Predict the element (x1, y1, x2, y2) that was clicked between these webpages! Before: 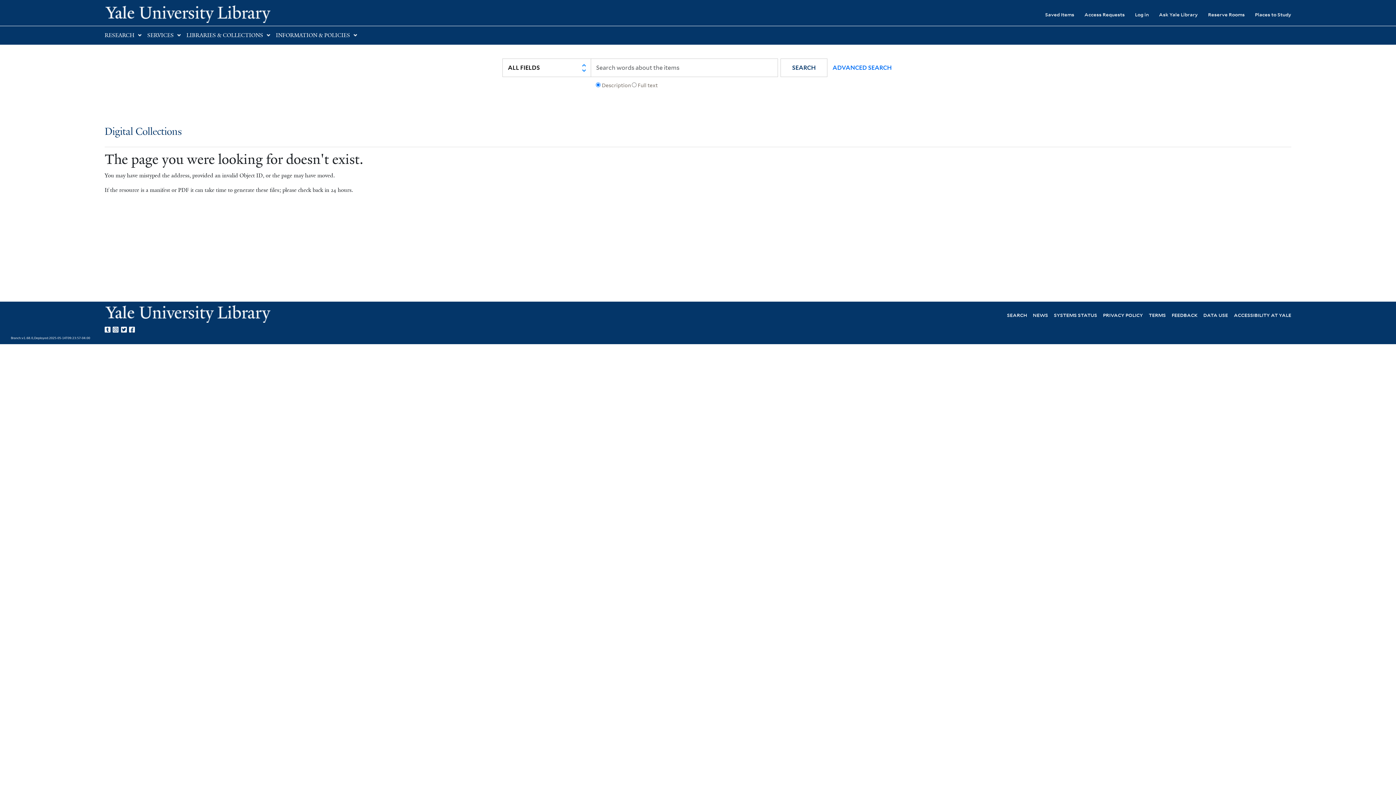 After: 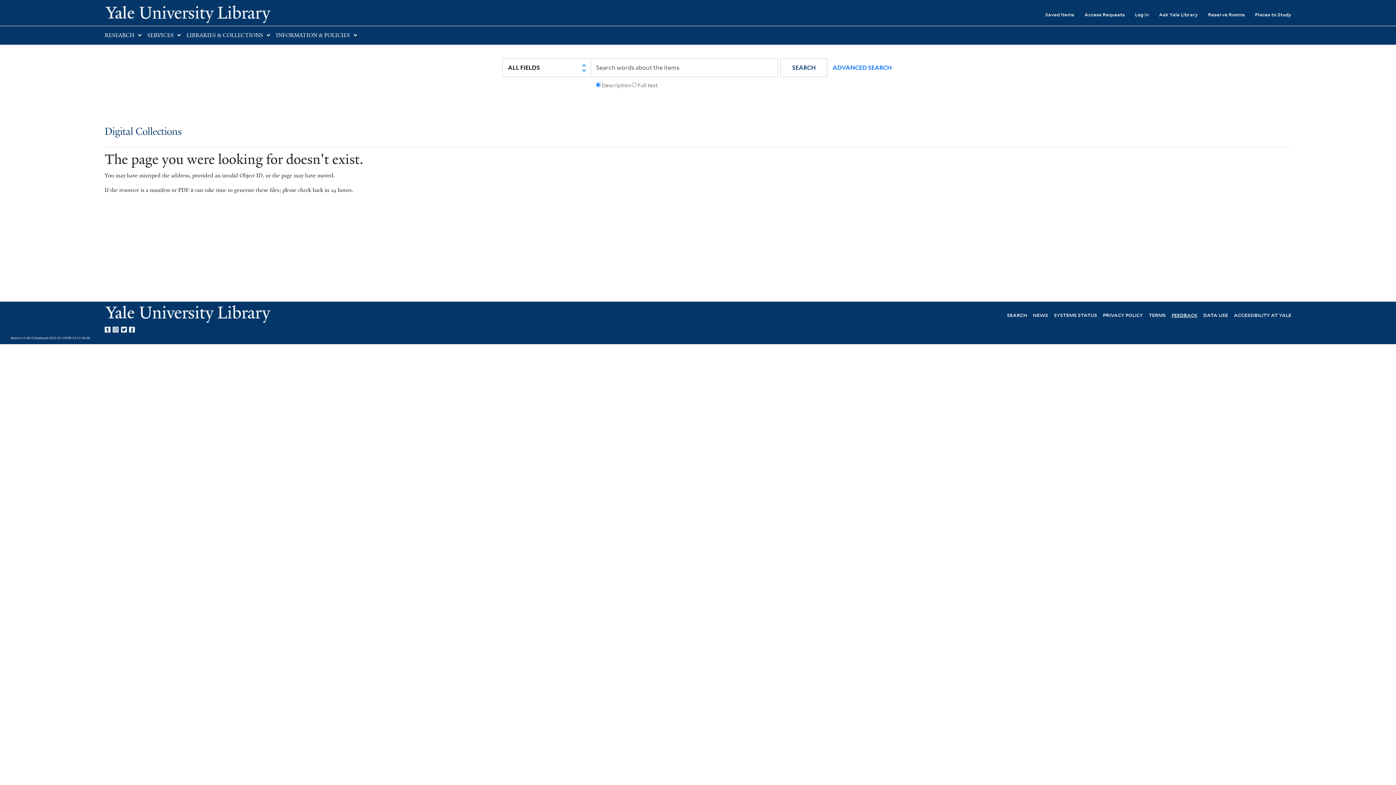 Action: label: FEEDBACK bbox: (1172, 311, 1197, 318)